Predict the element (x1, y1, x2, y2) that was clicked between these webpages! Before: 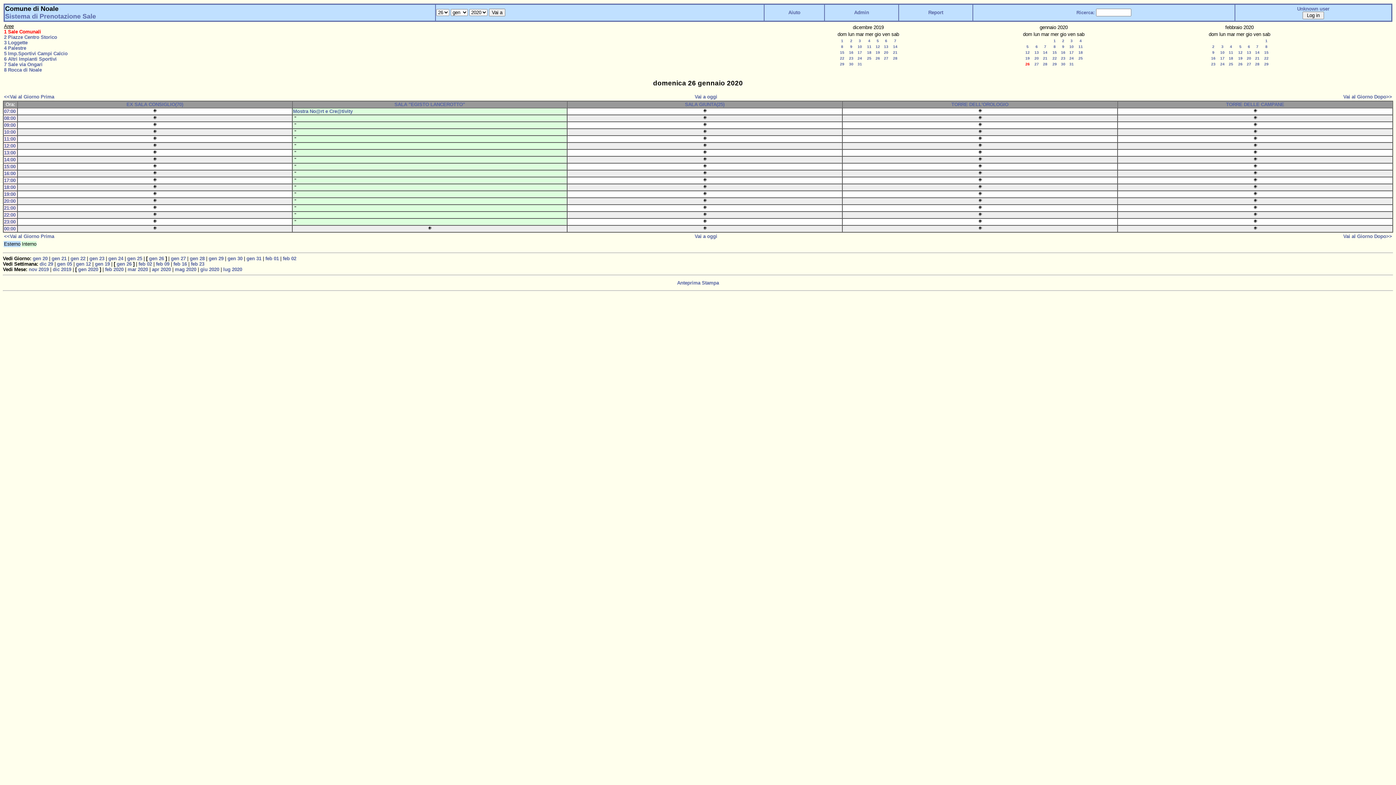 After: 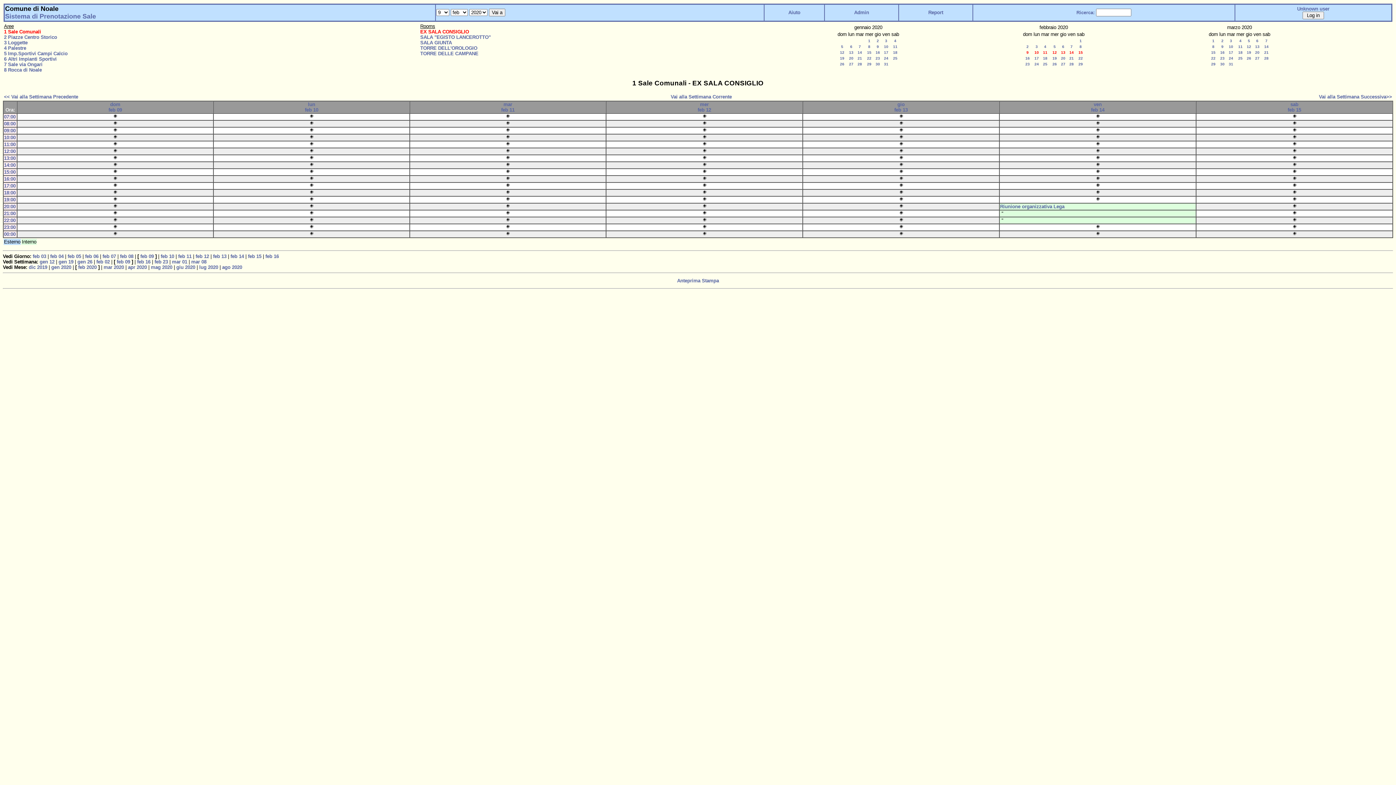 Action: label: feb 09 bbox: (156, 261, 169, 266)